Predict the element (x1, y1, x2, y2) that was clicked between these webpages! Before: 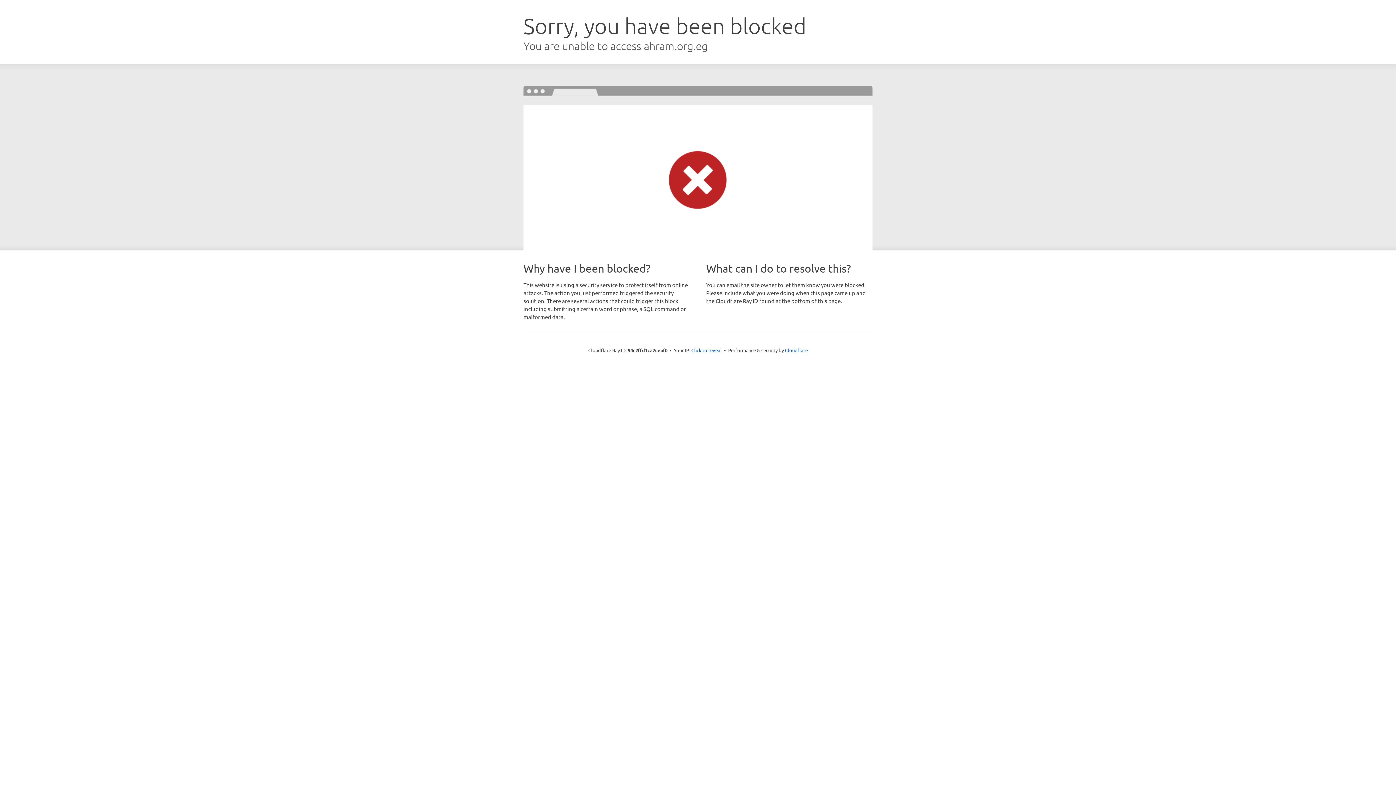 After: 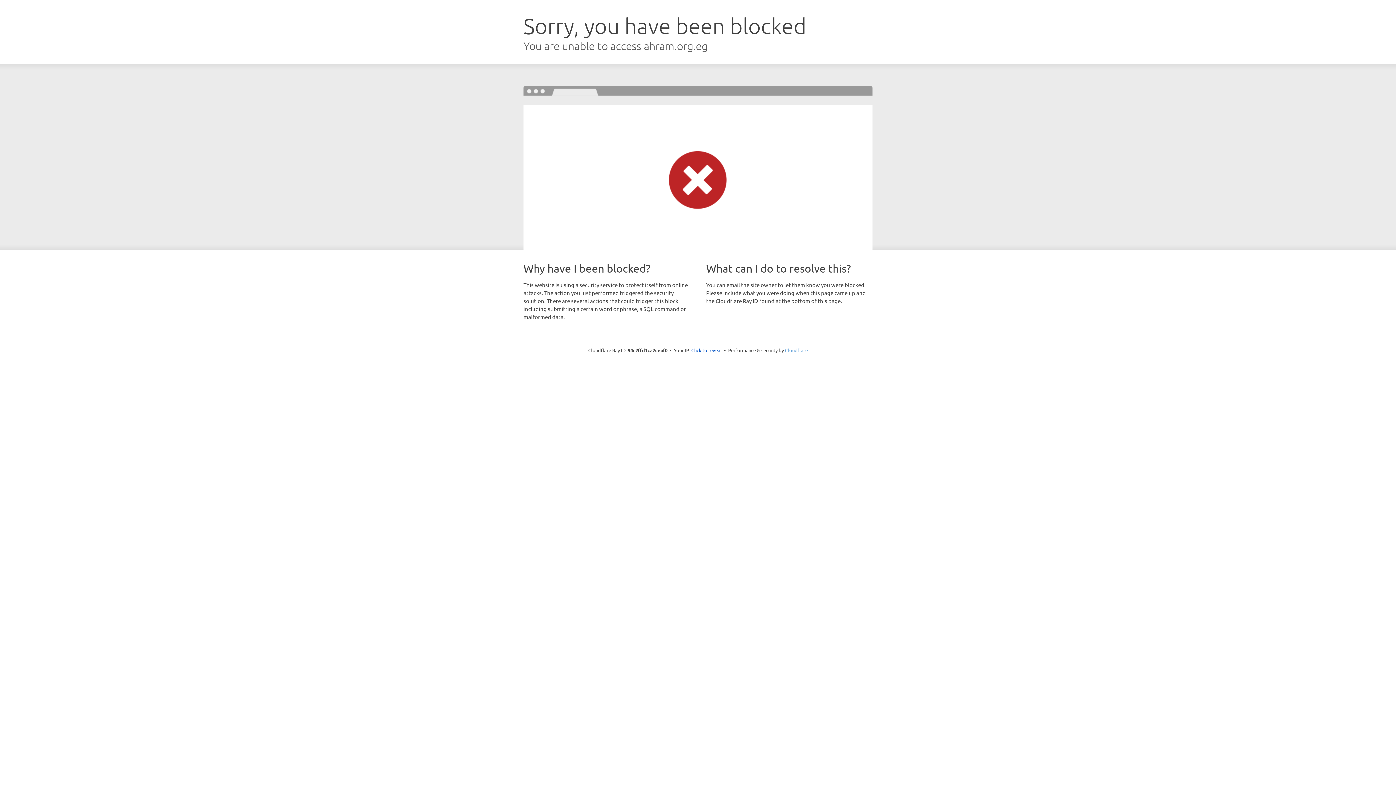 Action: bbox: (785, 347, 808, 353) label: Cloudflare